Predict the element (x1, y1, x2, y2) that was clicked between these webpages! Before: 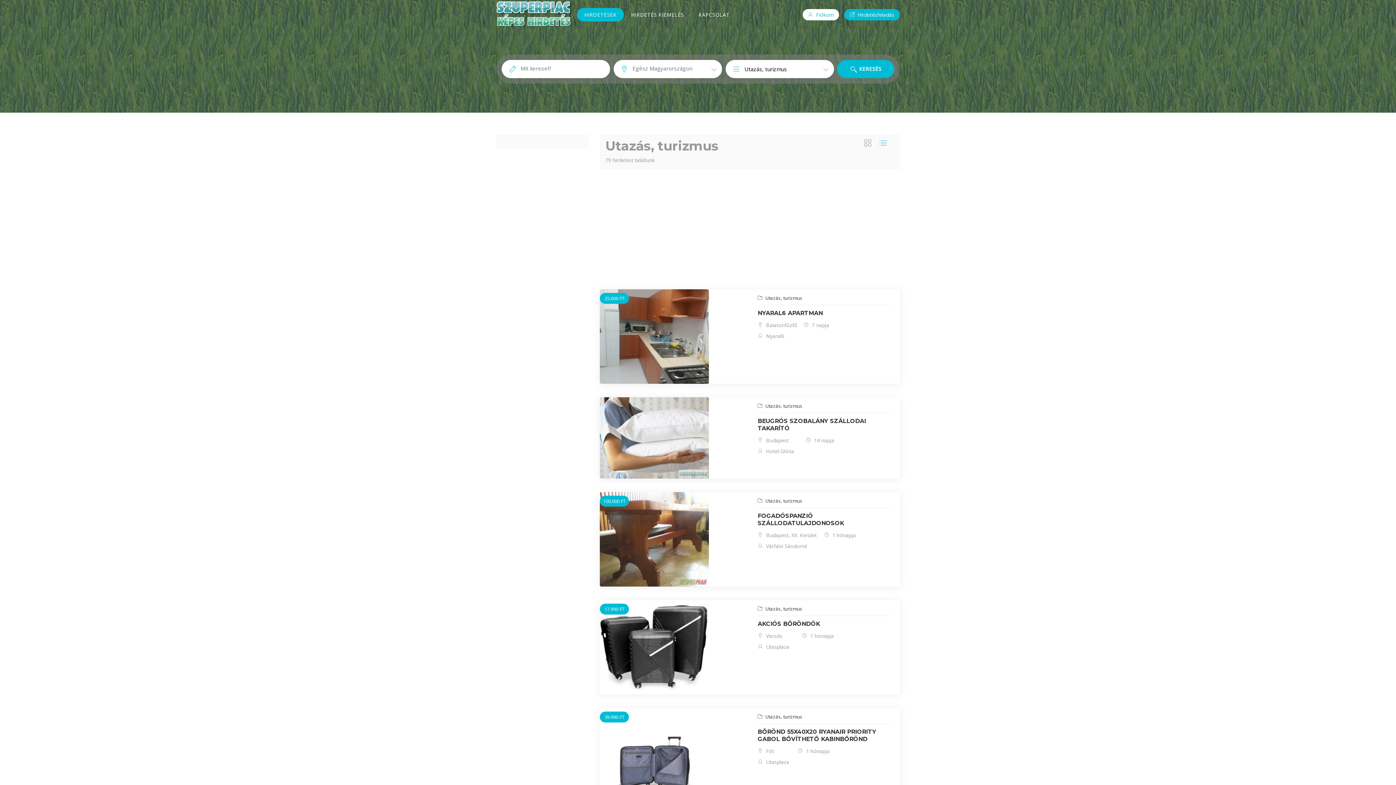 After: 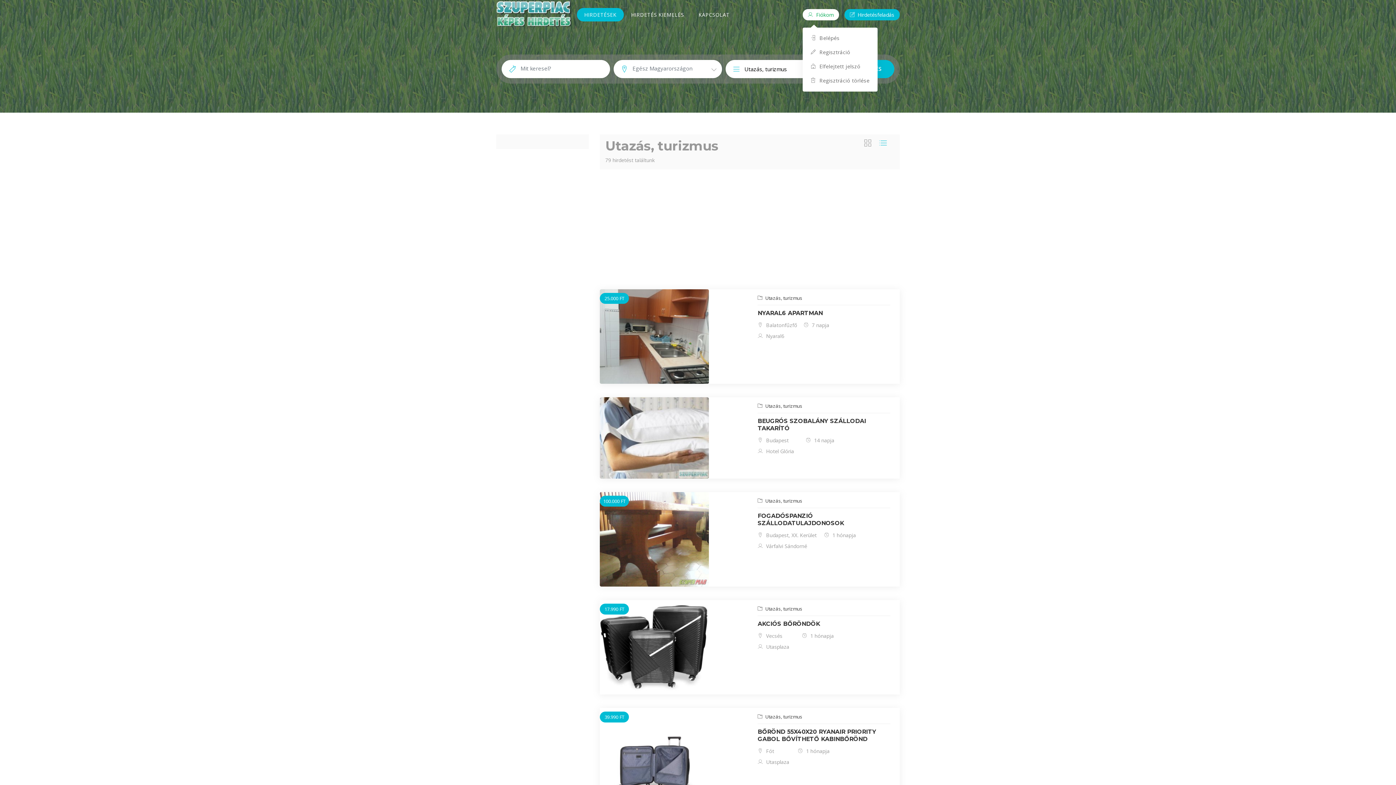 Action: bbox: (802, 8, 839, 20) label:  Fiókom